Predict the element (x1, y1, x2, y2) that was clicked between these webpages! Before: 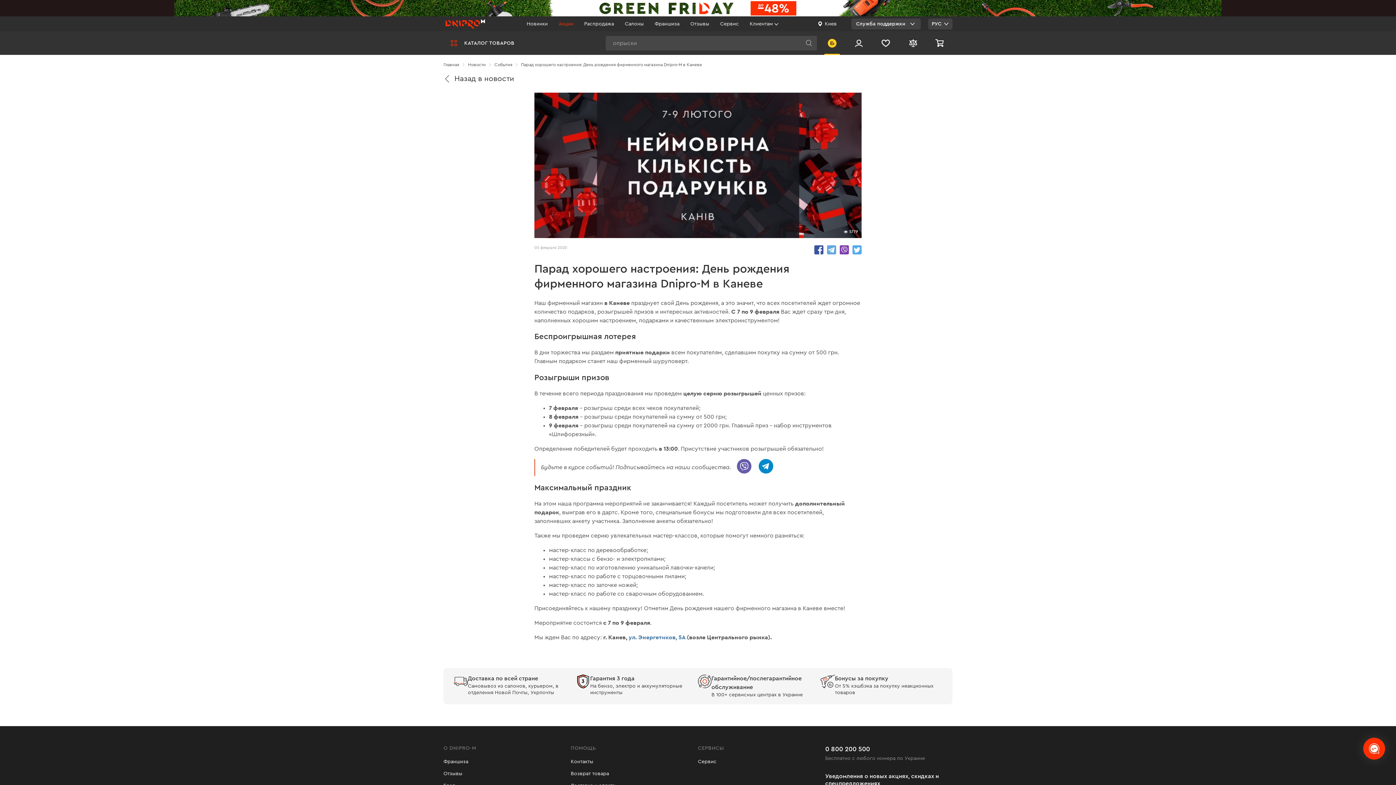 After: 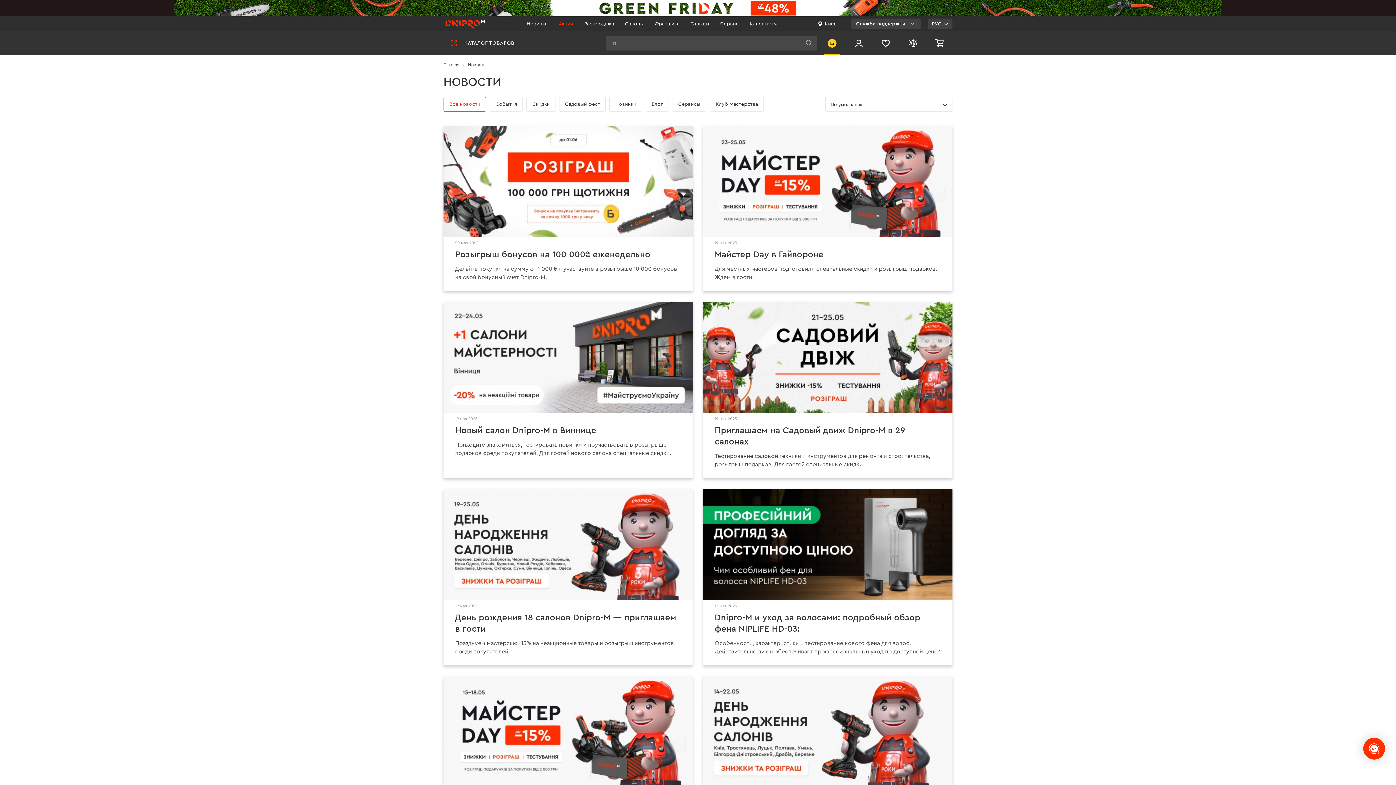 Action: label: Новости bbox: (468, 62, 485, 67)